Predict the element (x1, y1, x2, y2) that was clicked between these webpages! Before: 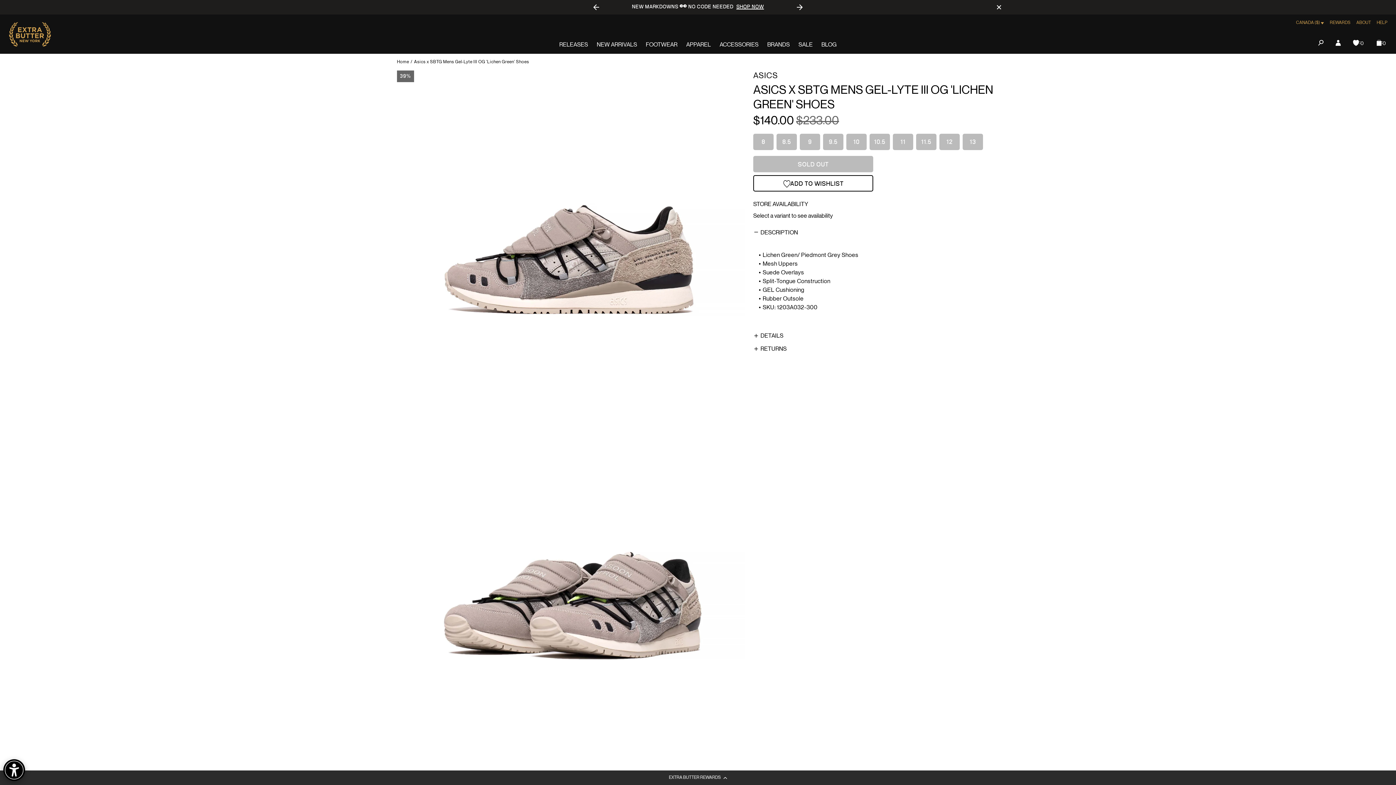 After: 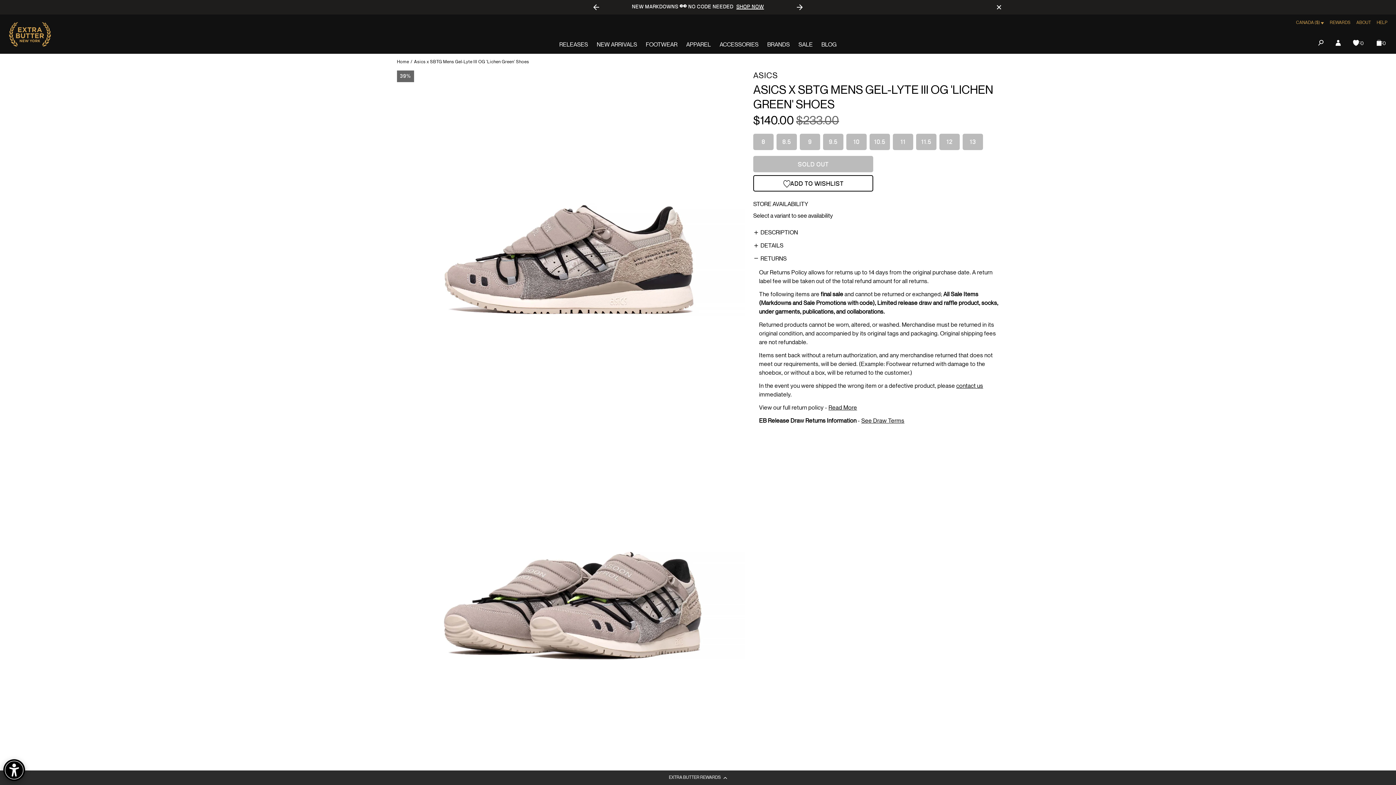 Action: label: RETURNS bbox: (753, 345, 999, 353)